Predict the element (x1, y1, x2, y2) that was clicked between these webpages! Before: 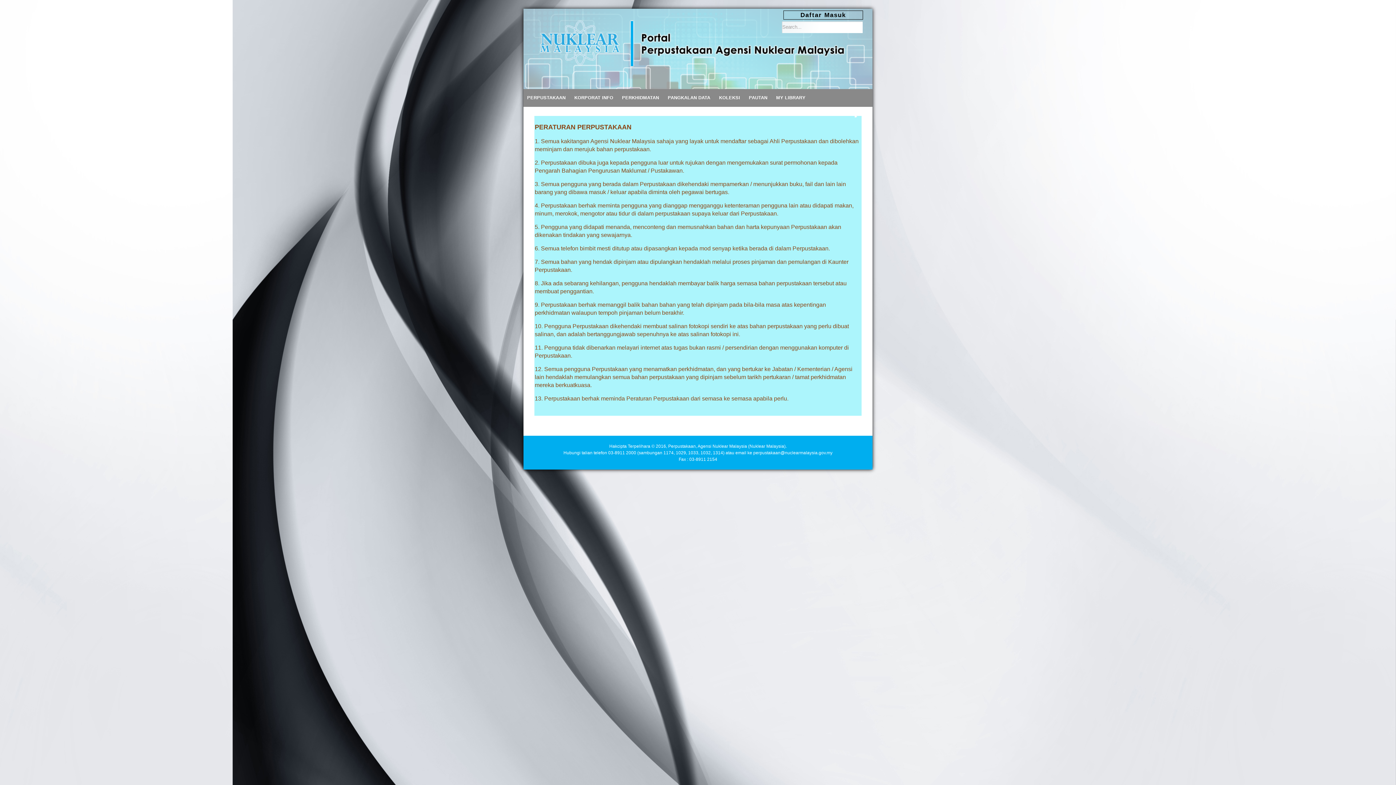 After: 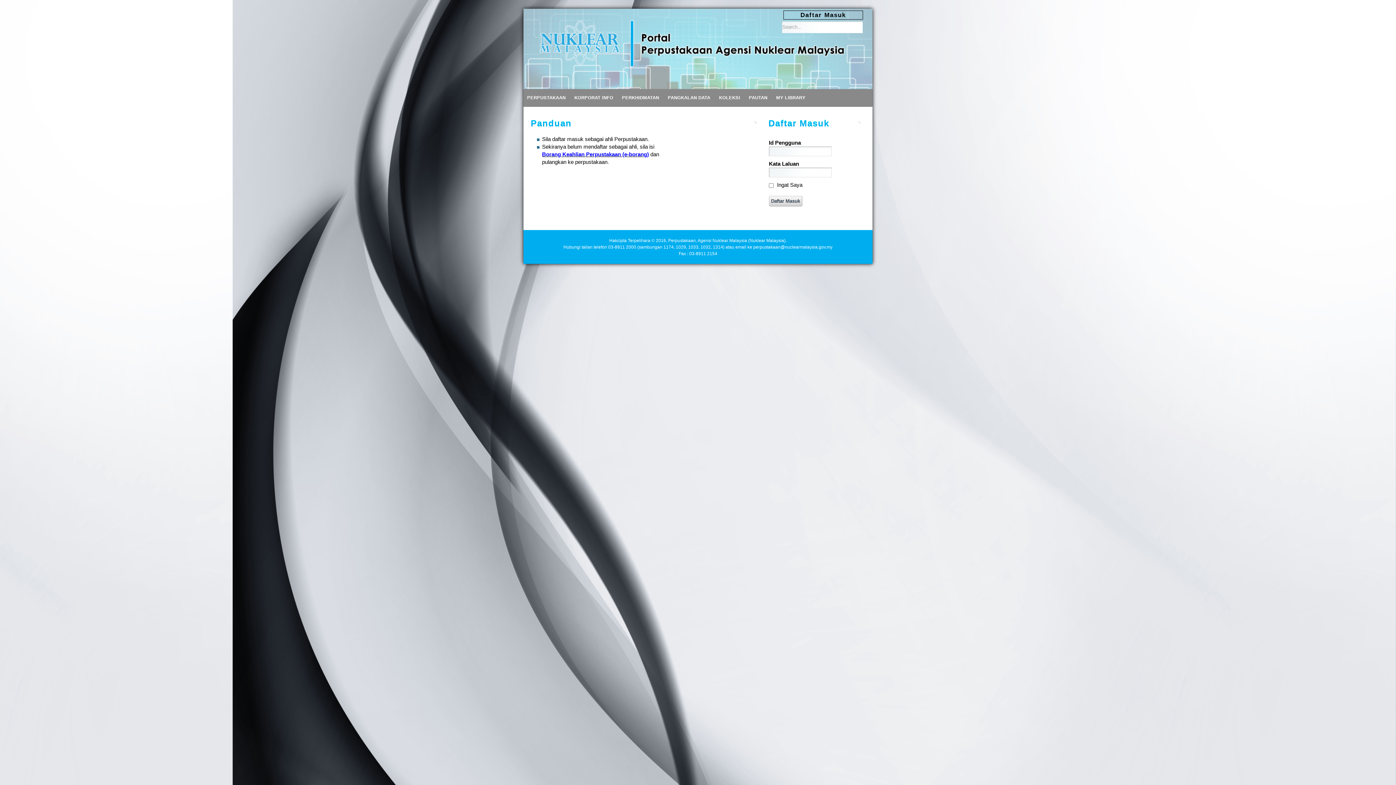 Action: bbox: (783, 10, 863, 19) label: Daftar Masuk